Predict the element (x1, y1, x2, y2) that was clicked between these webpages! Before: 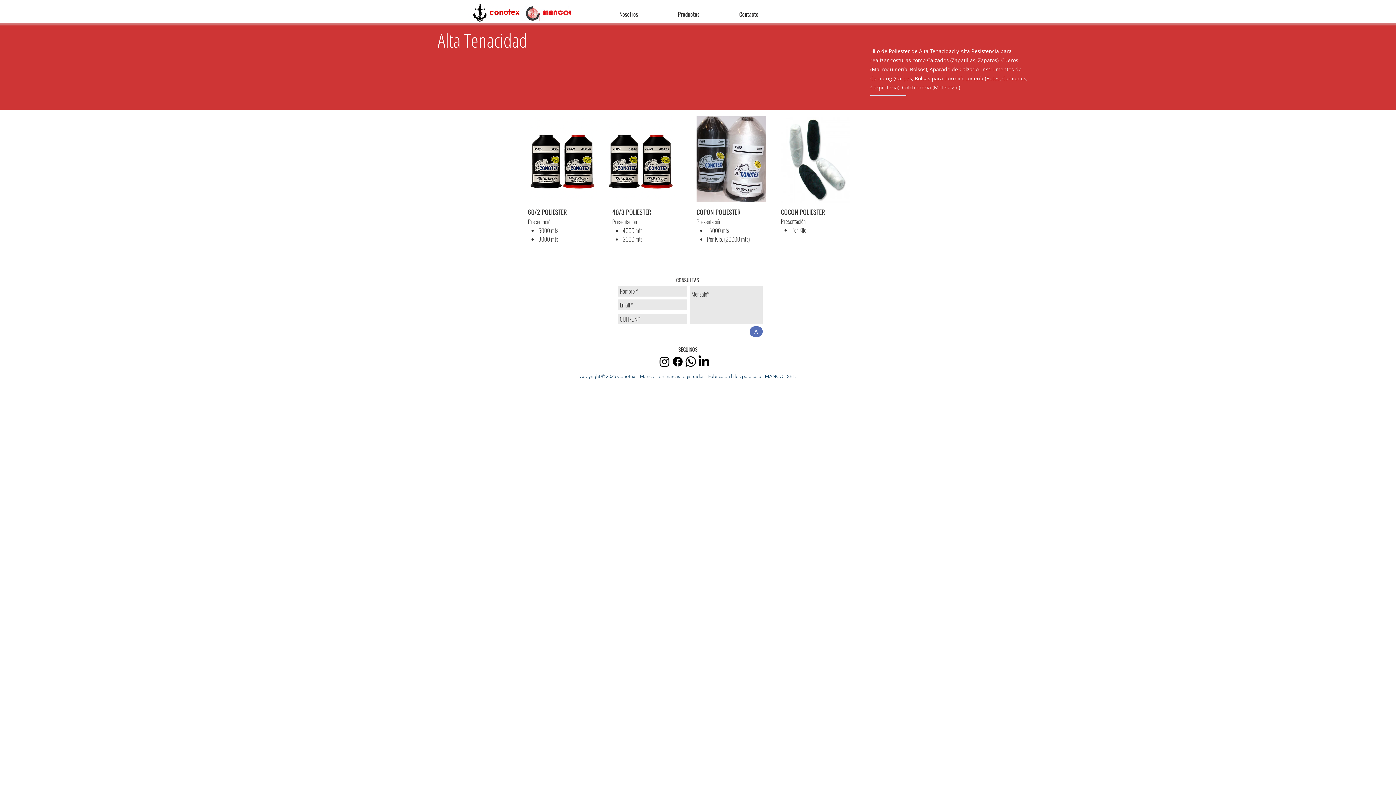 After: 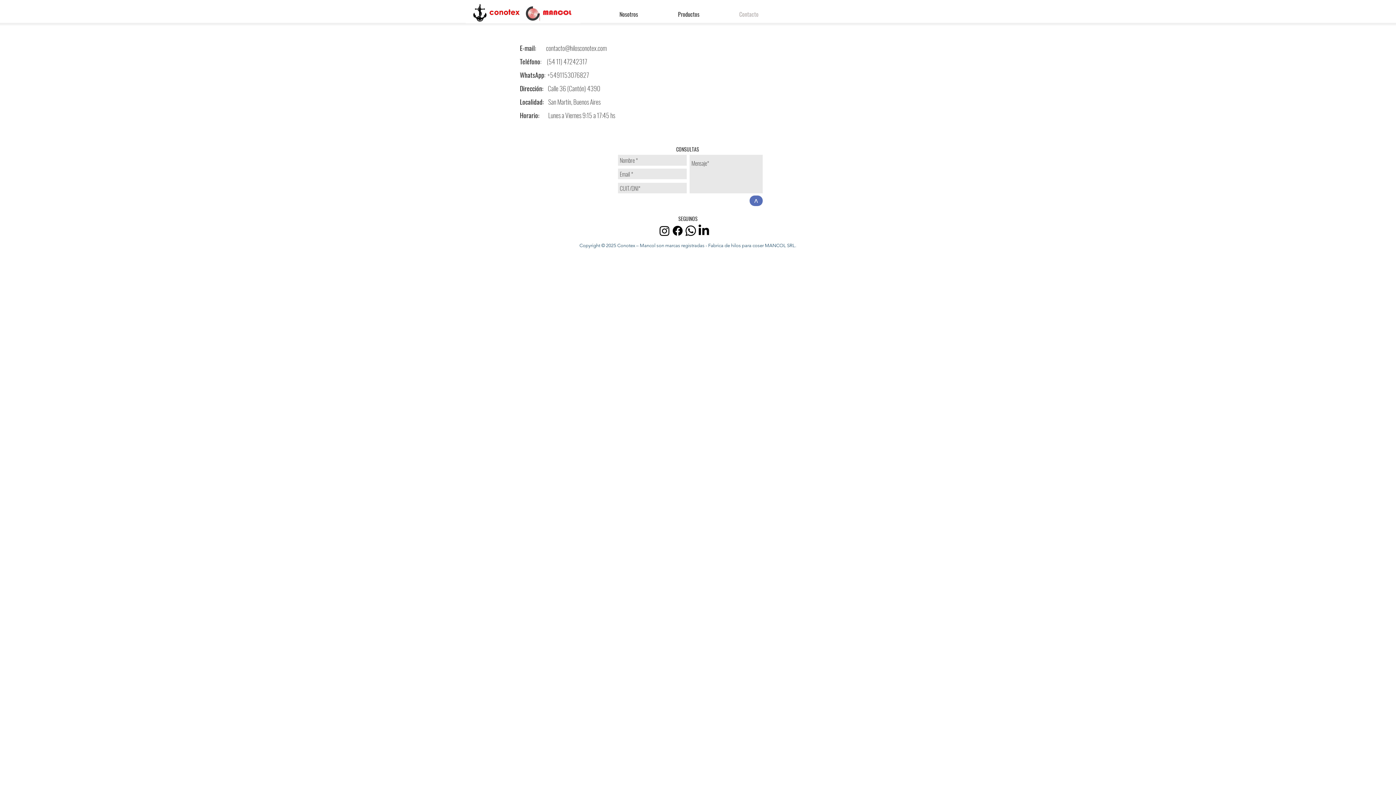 Action: label: Contacto bbox: (719, 8, 778, 19)